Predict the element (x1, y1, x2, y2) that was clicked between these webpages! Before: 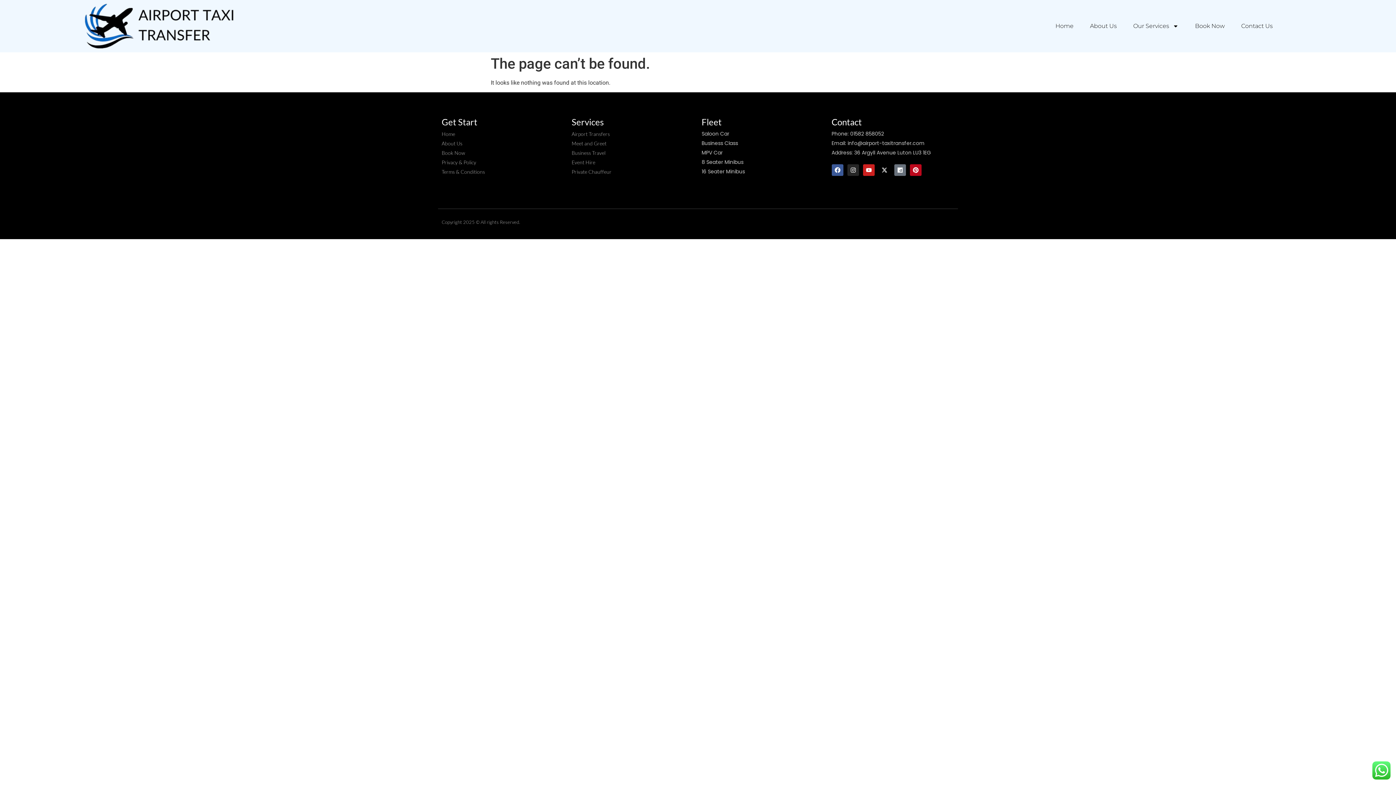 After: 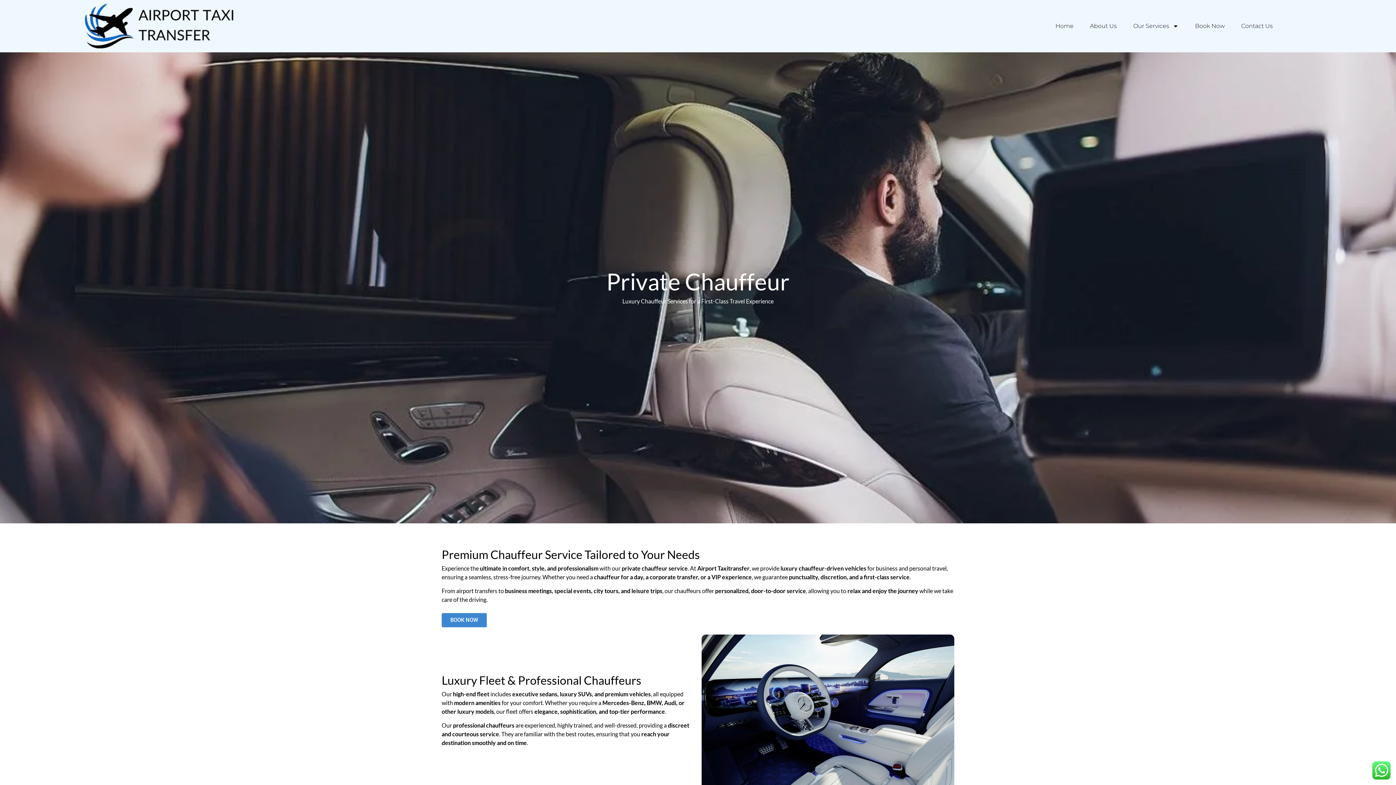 Action: label: Private Chauffeur bbox: (571, 168, 694, 175)